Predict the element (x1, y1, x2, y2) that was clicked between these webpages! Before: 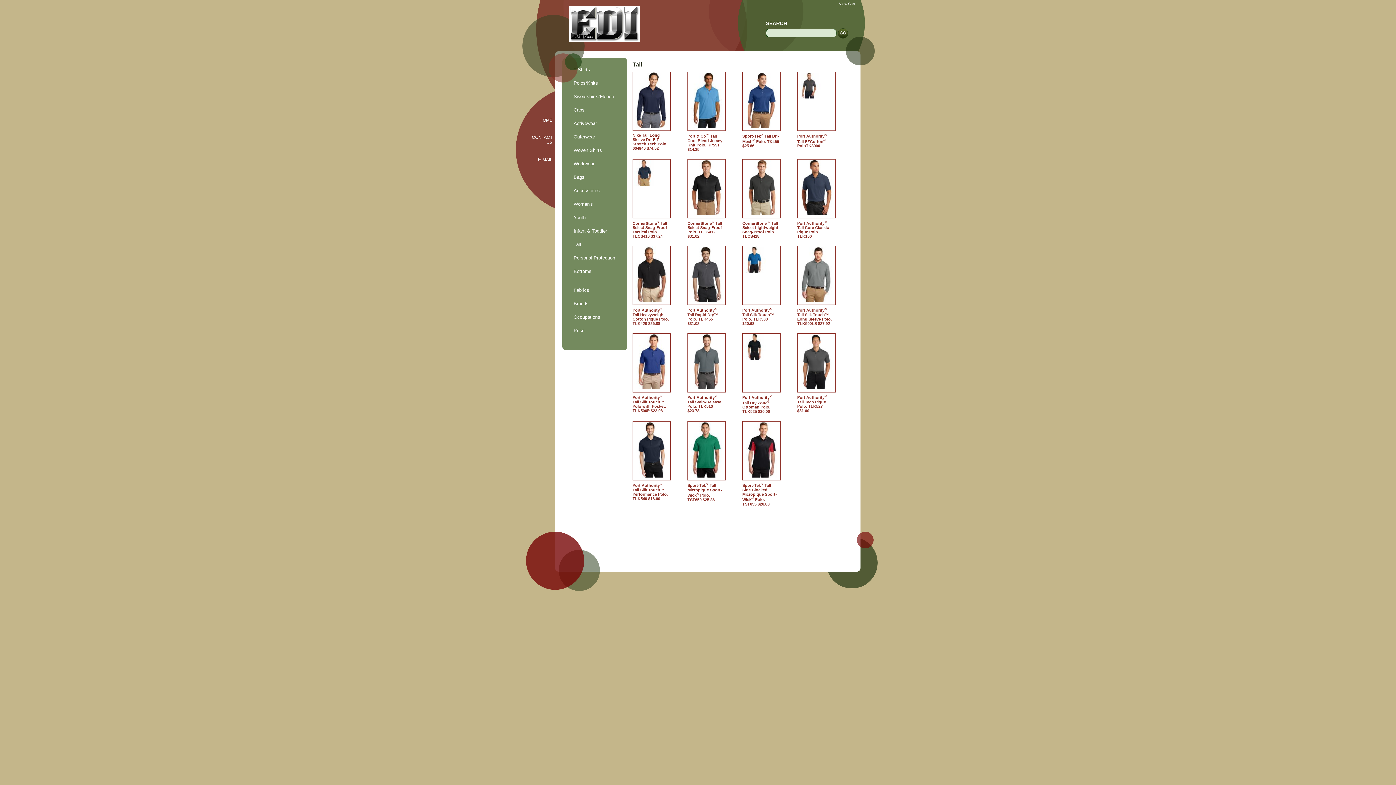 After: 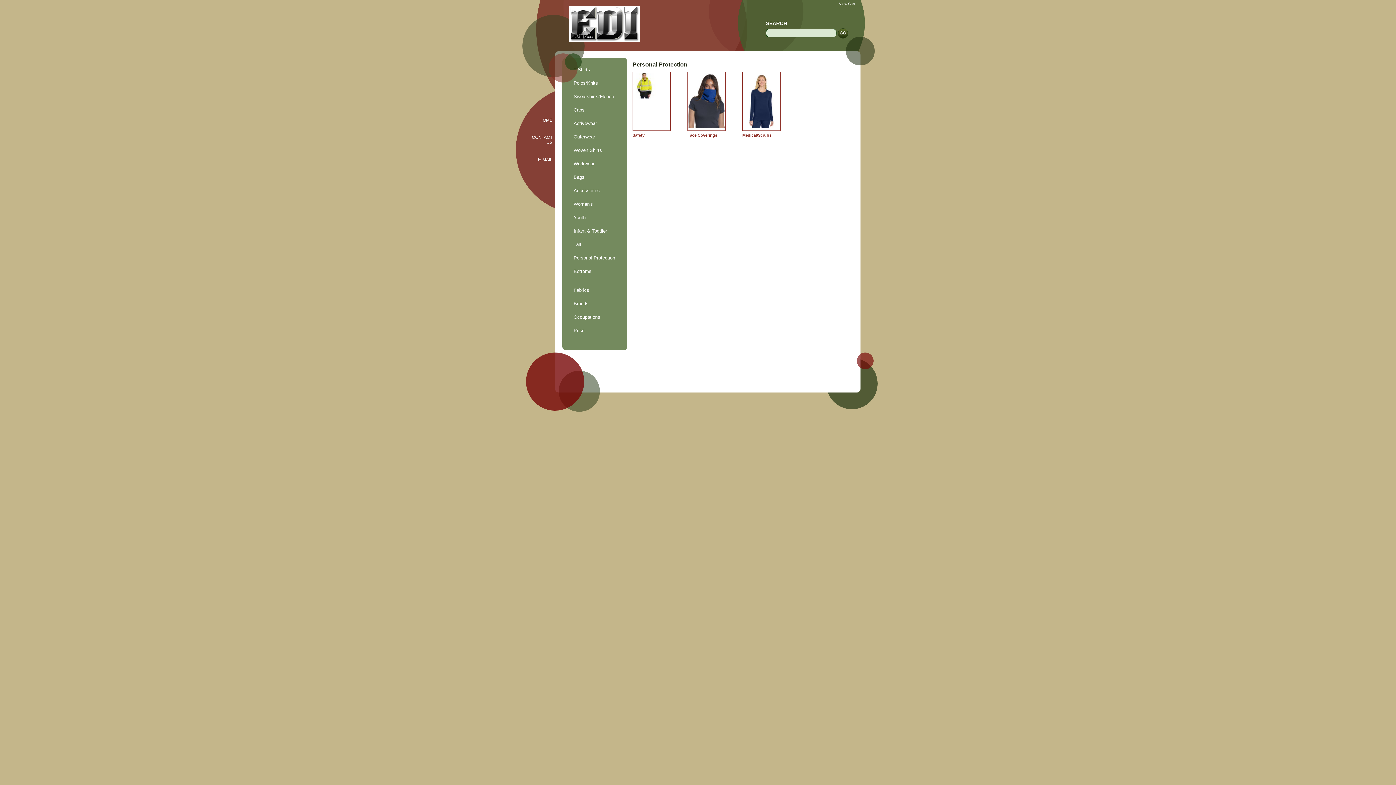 Action: bbox: (572, 253, 627, 265) label: Personal Protection